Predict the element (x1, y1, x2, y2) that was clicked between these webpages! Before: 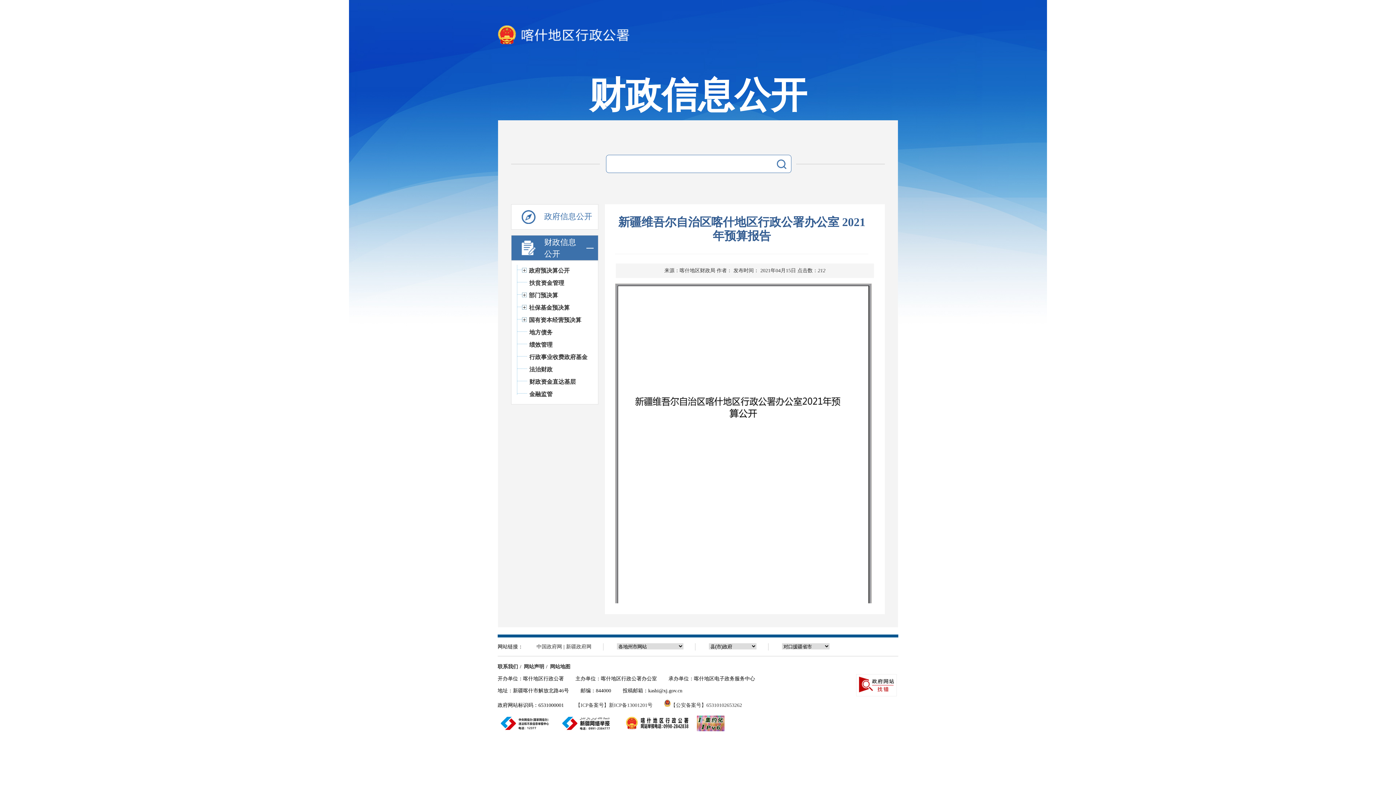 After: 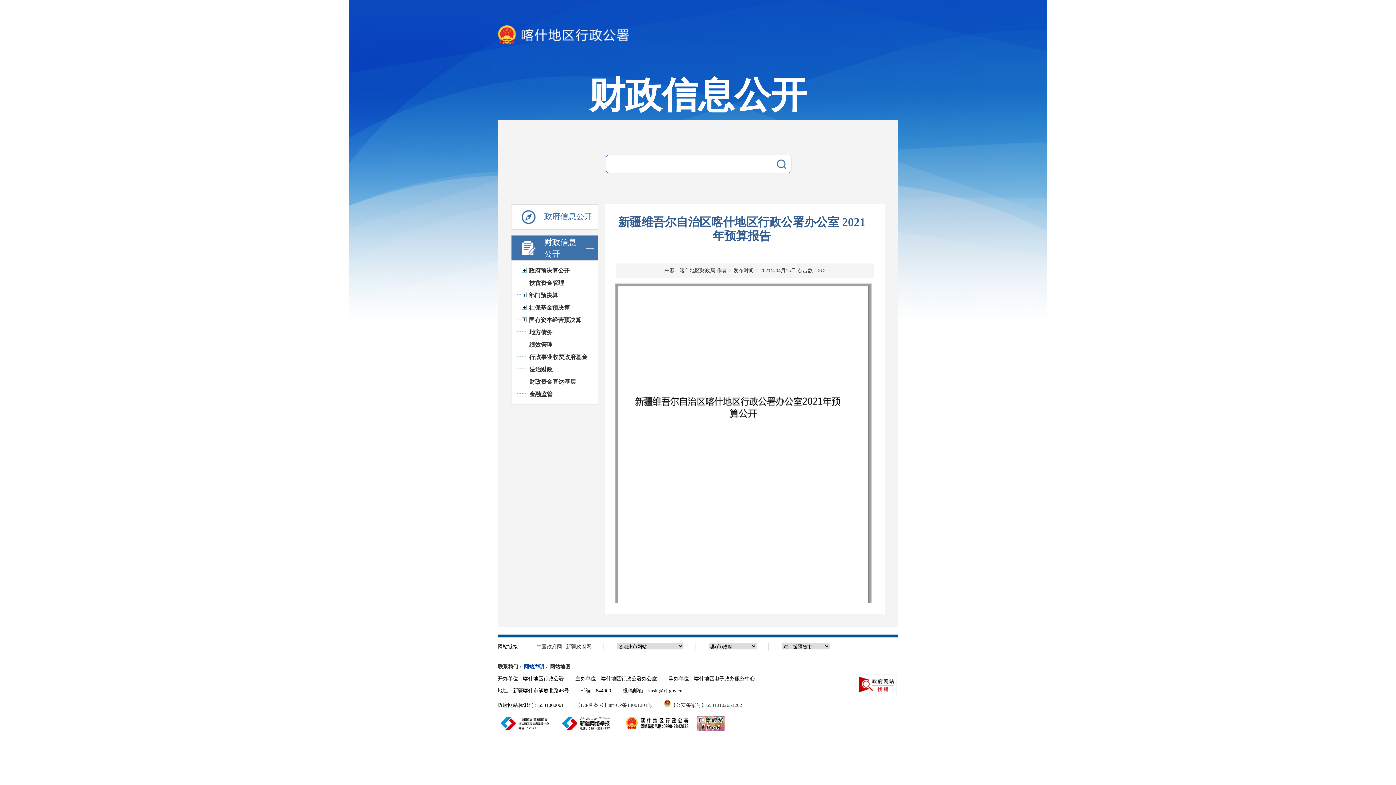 Action: label: 网站声明 bbox: (524, 664, 548, 669)